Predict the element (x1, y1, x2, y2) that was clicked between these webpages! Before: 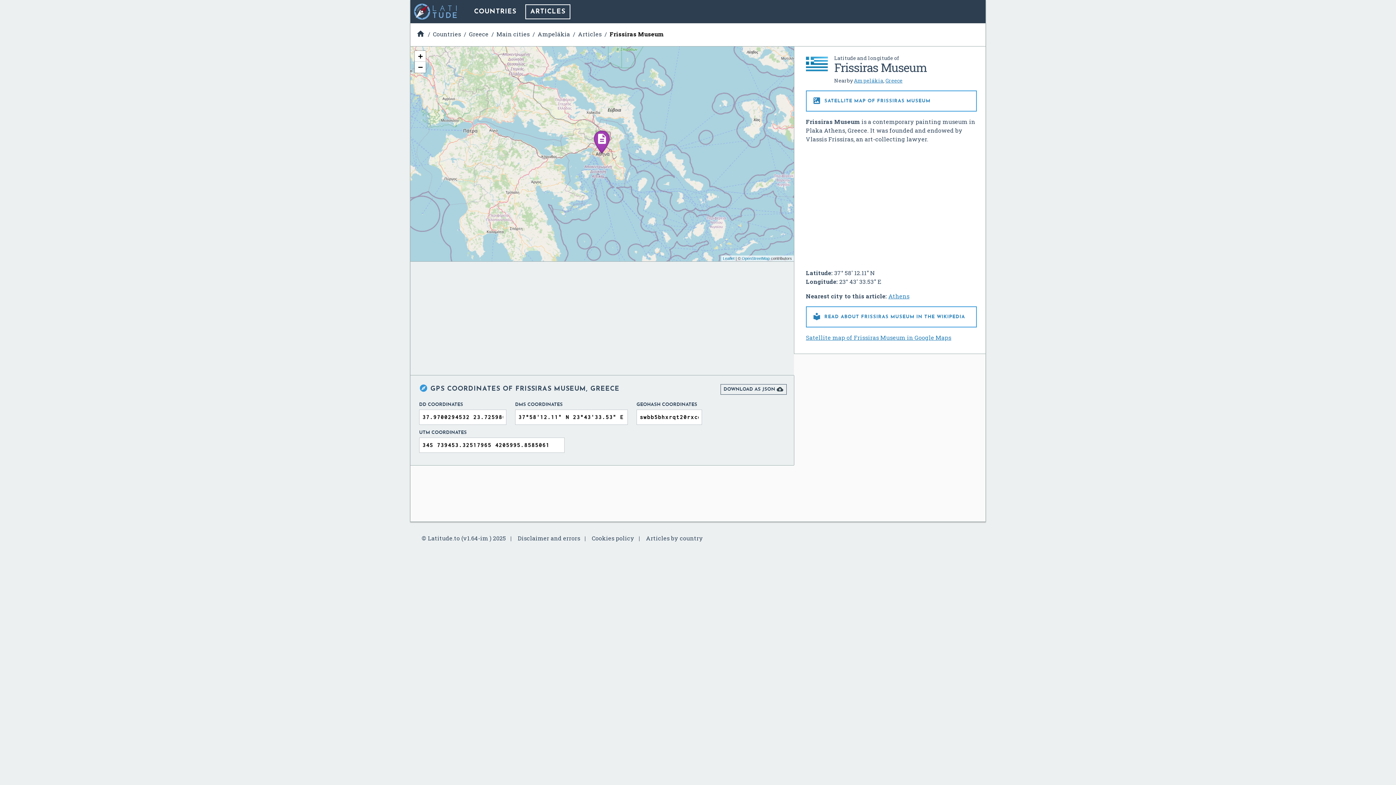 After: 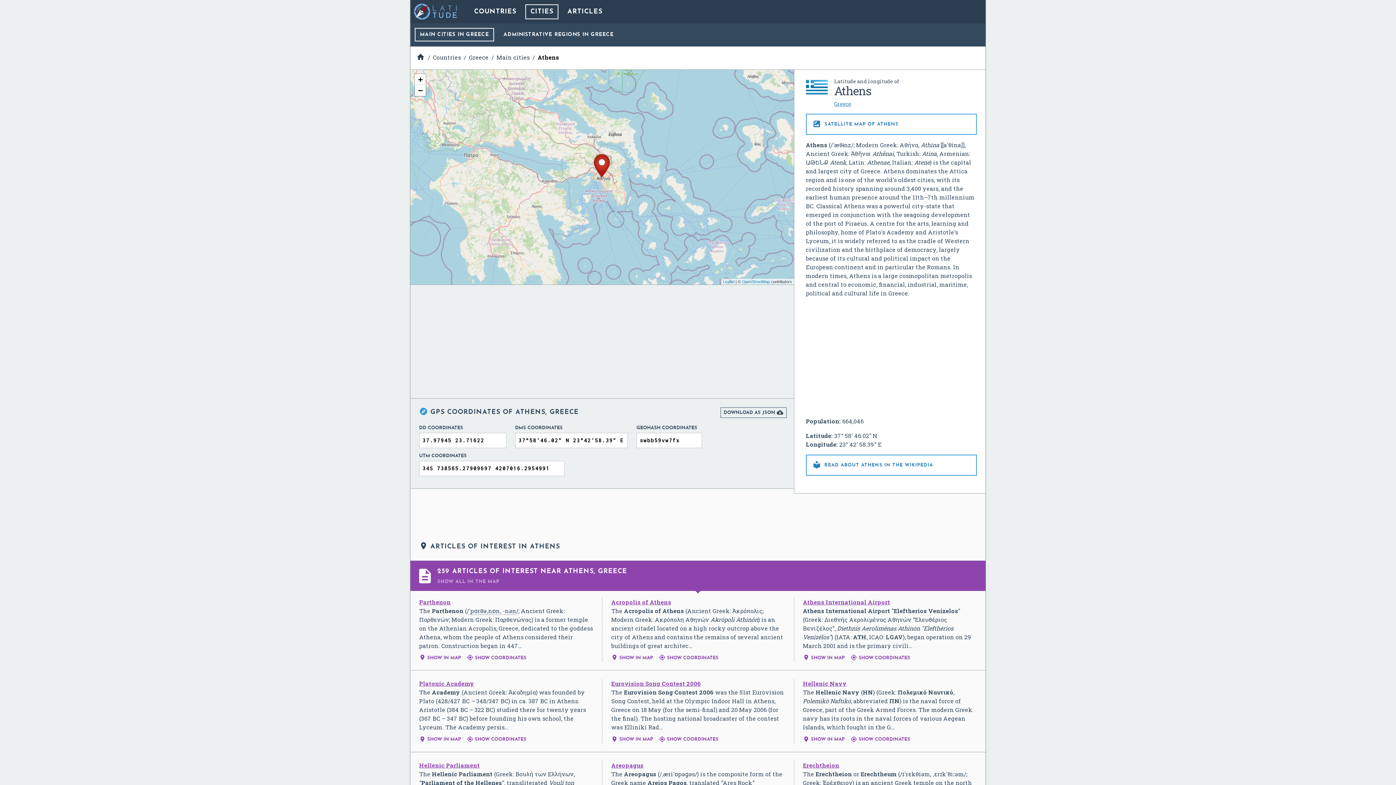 Action: bbox: (888, 292, 909, 300) label: Athens